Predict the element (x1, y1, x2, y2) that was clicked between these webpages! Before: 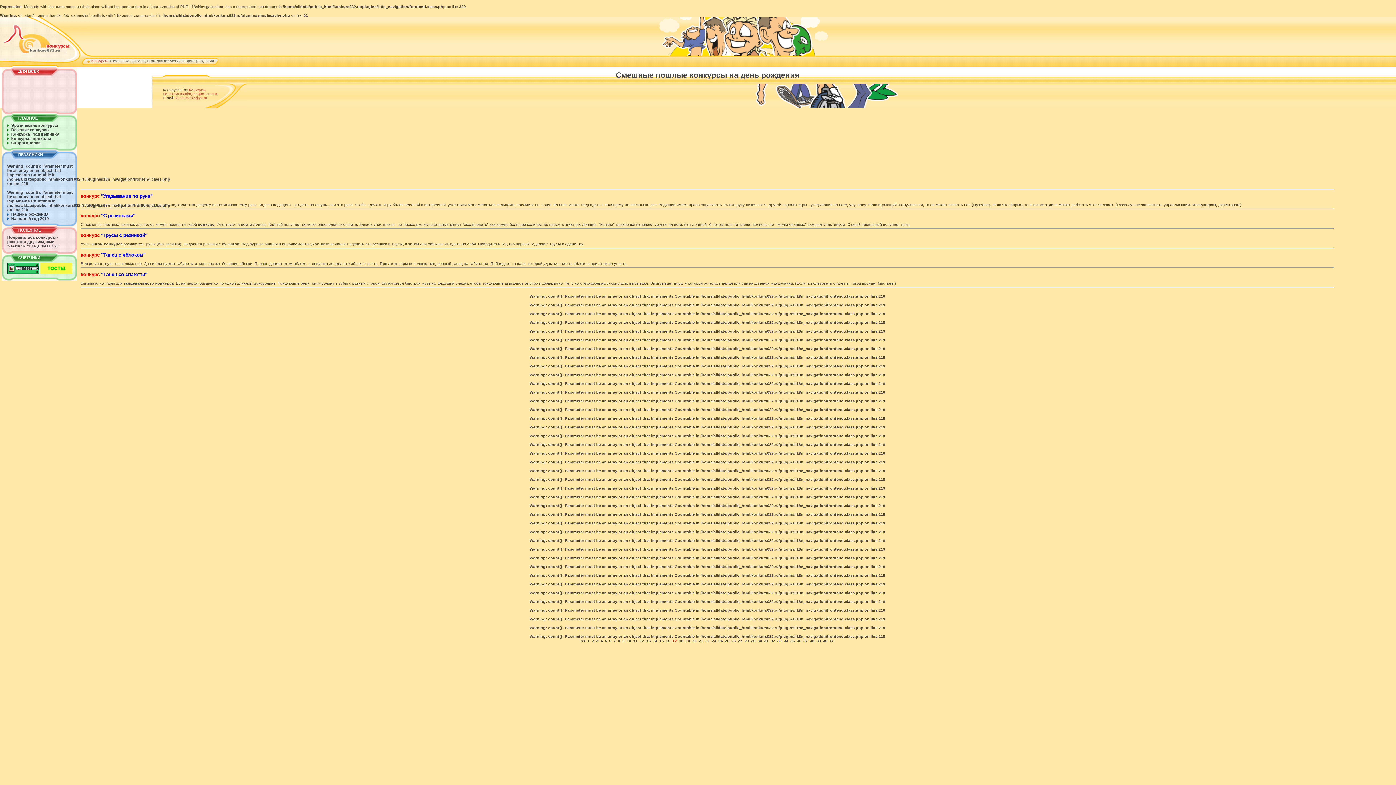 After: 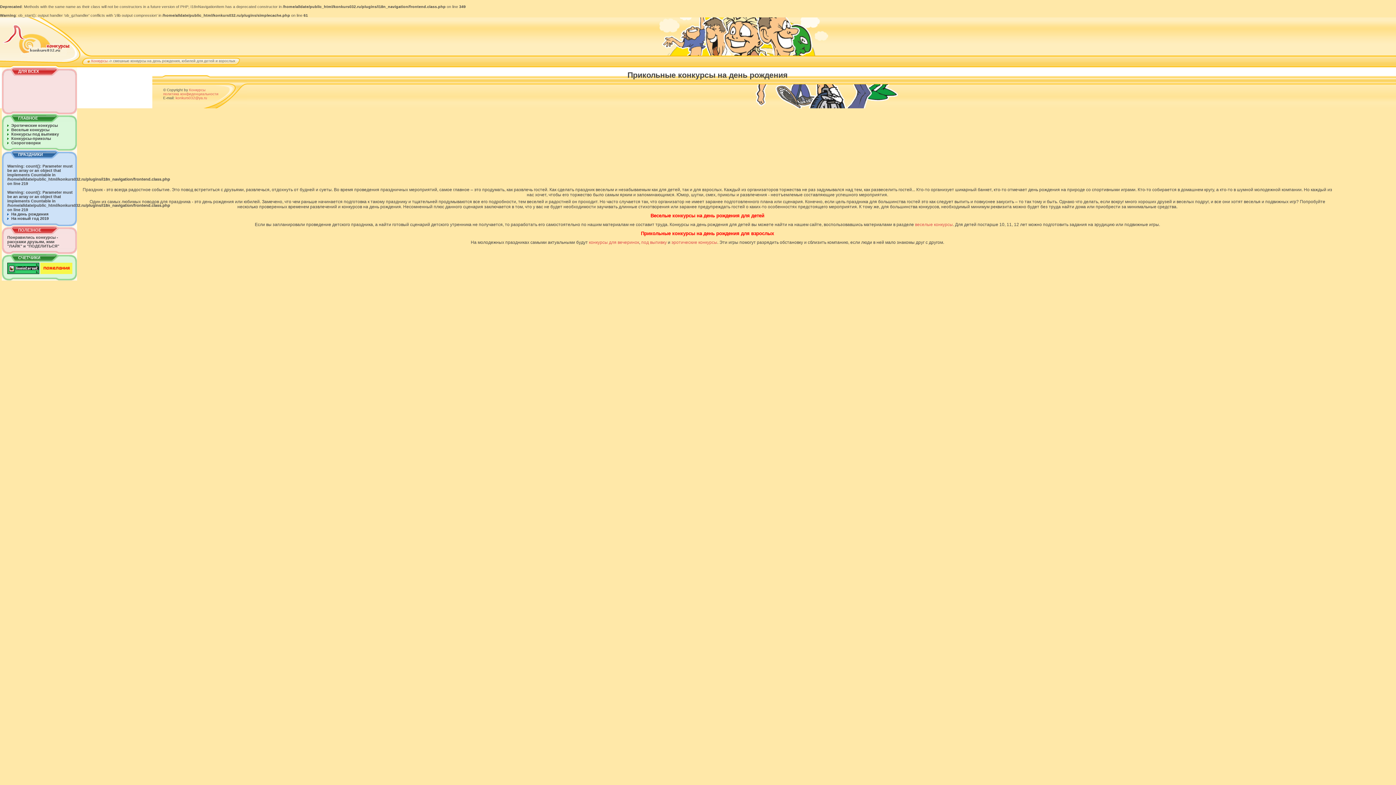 Action: label: На день рождения bbox: (11, 212, 48, 216)